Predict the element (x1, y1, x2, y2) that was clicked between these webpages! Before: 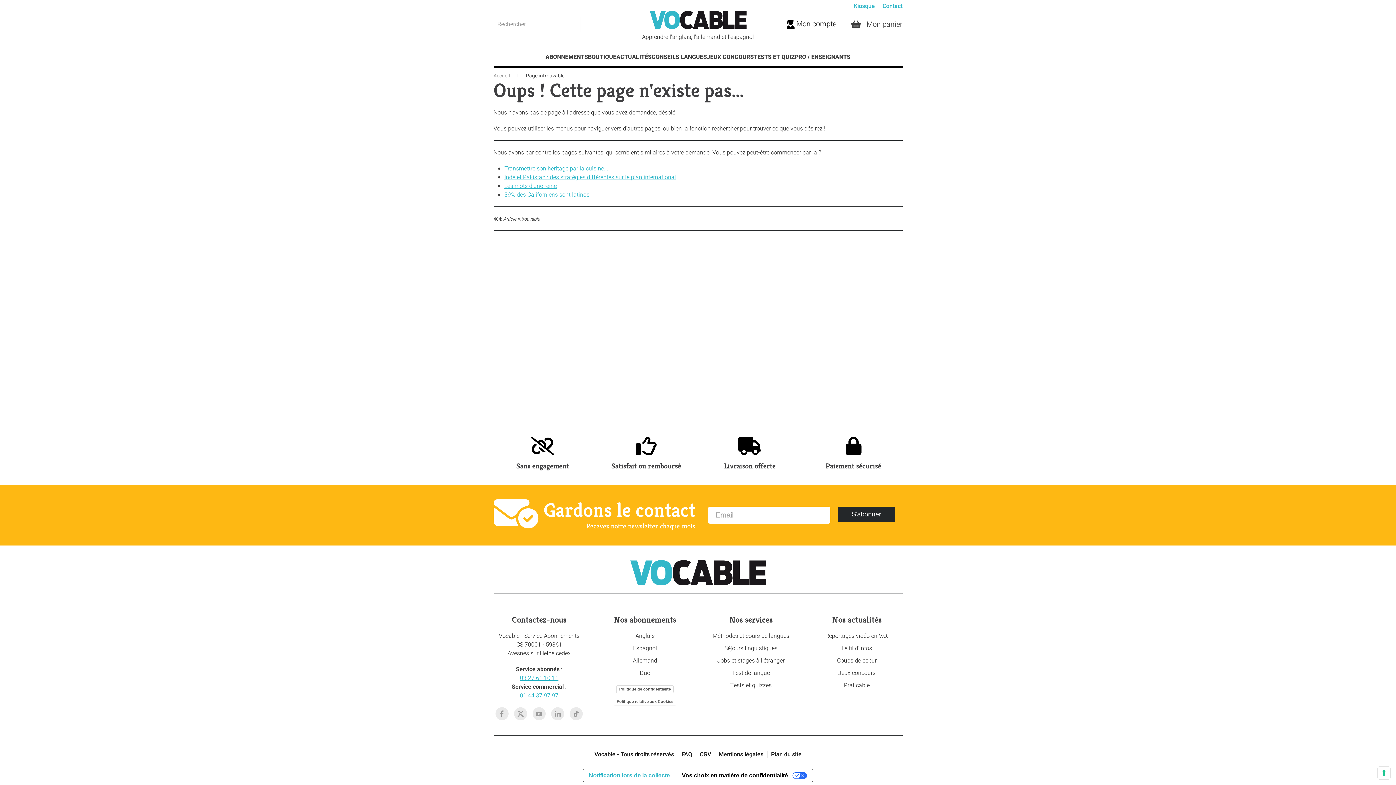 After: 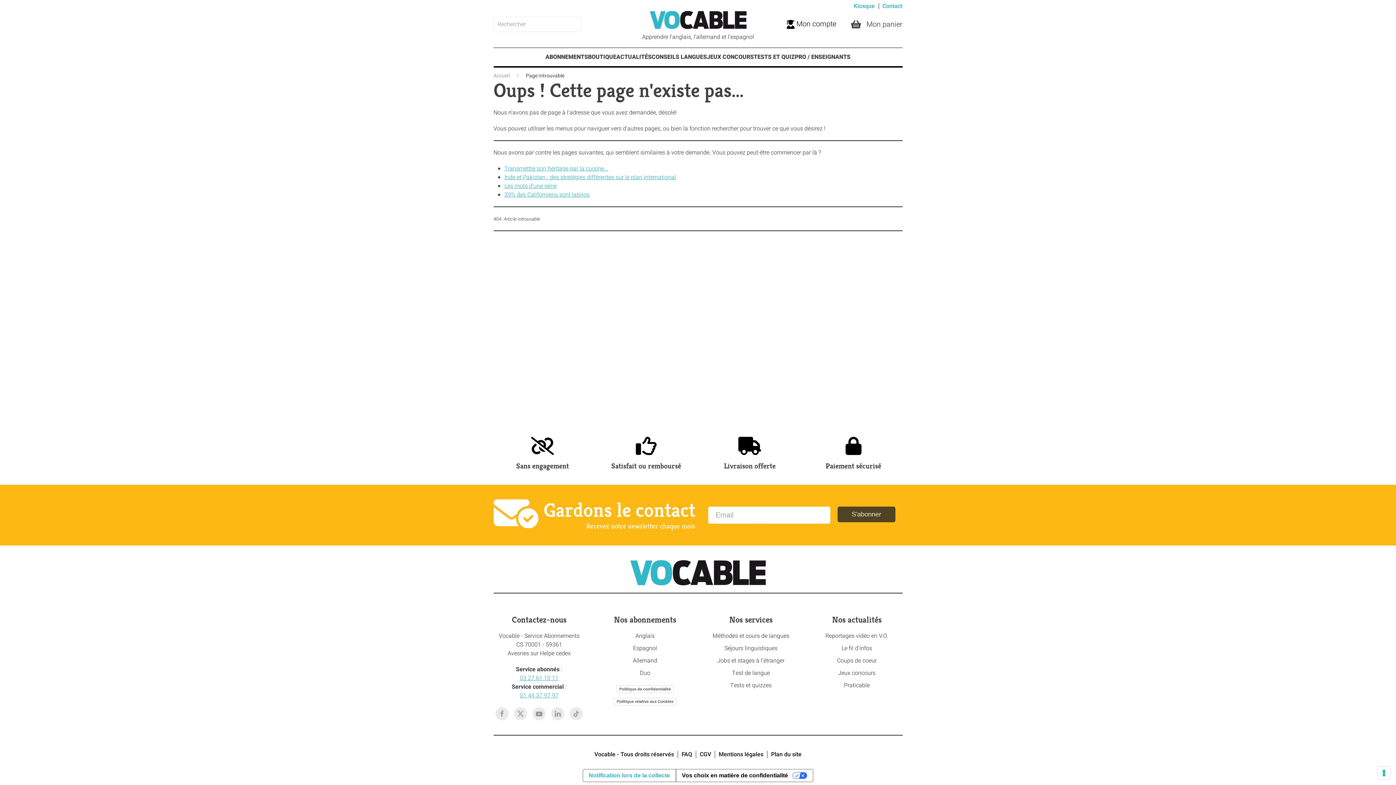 Action: label: S'abonner bbox: (837, 506, 895, 522)